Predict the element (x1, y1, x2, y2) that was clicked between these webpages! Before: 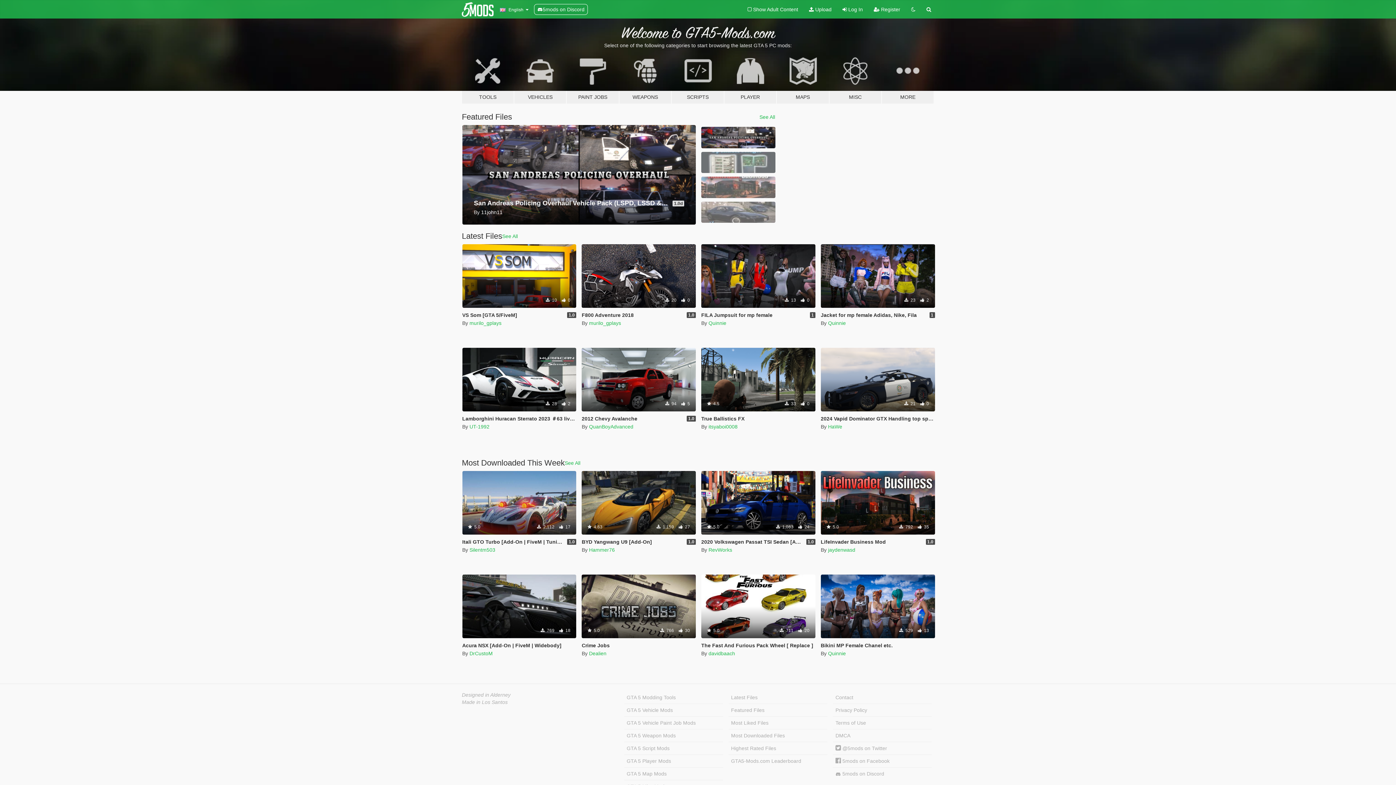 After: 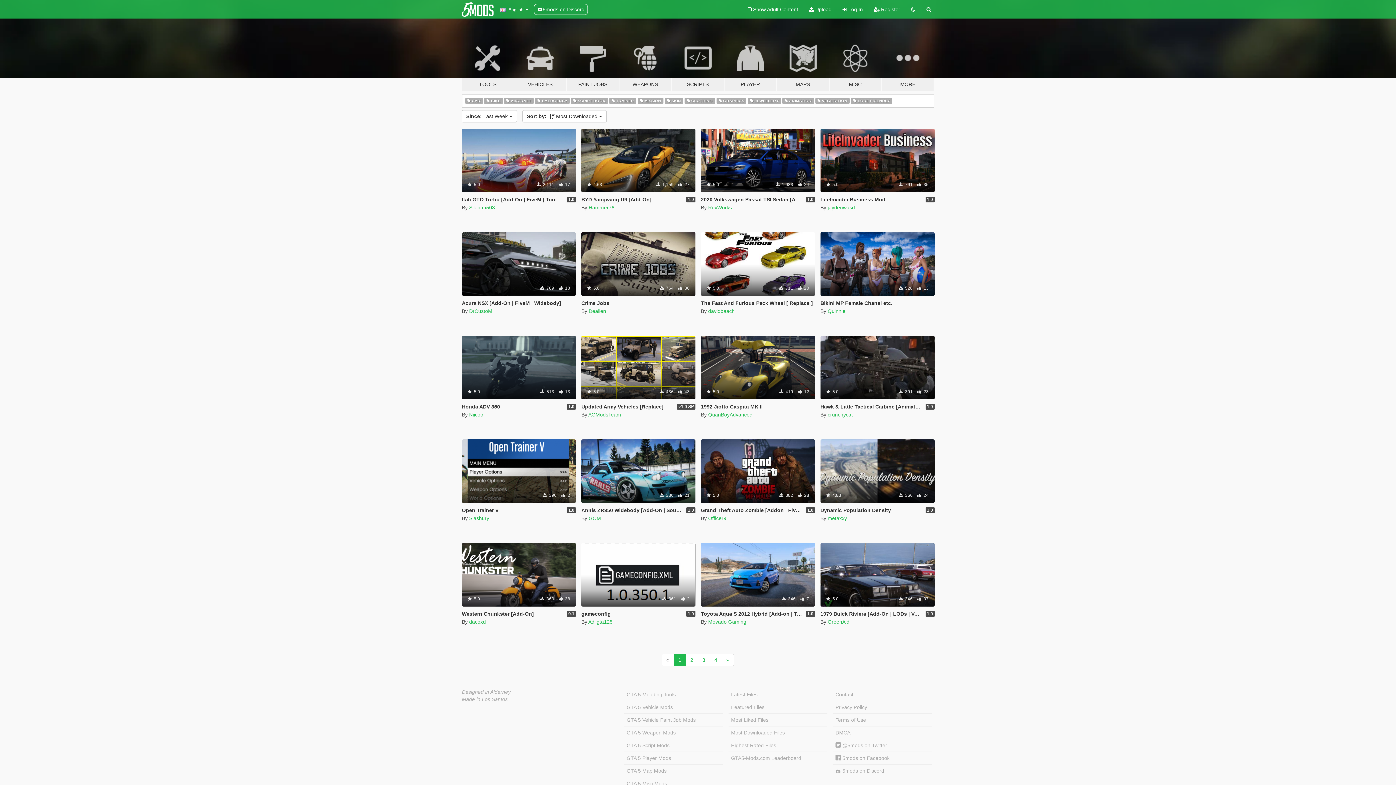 Action: bbox: (564, 459, 580, 466) label: See All